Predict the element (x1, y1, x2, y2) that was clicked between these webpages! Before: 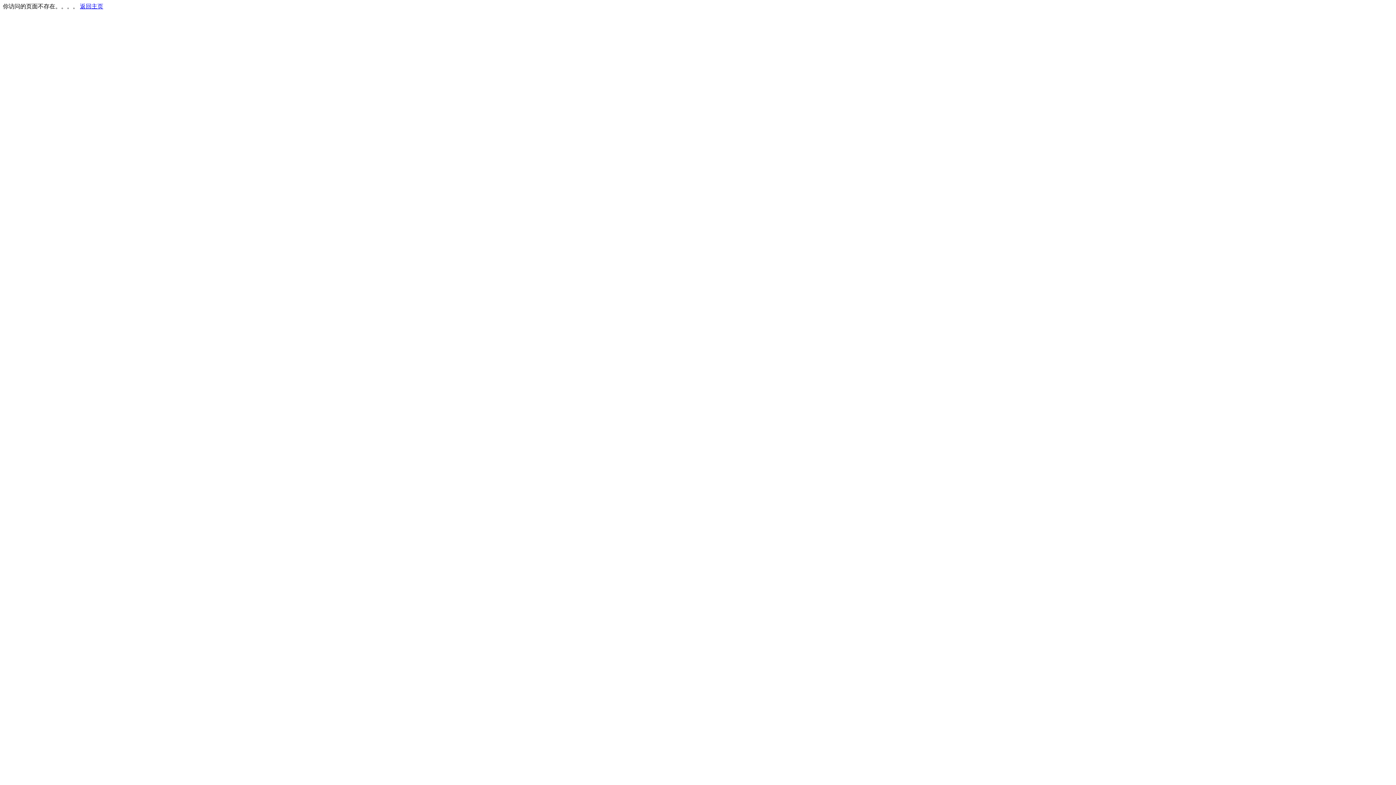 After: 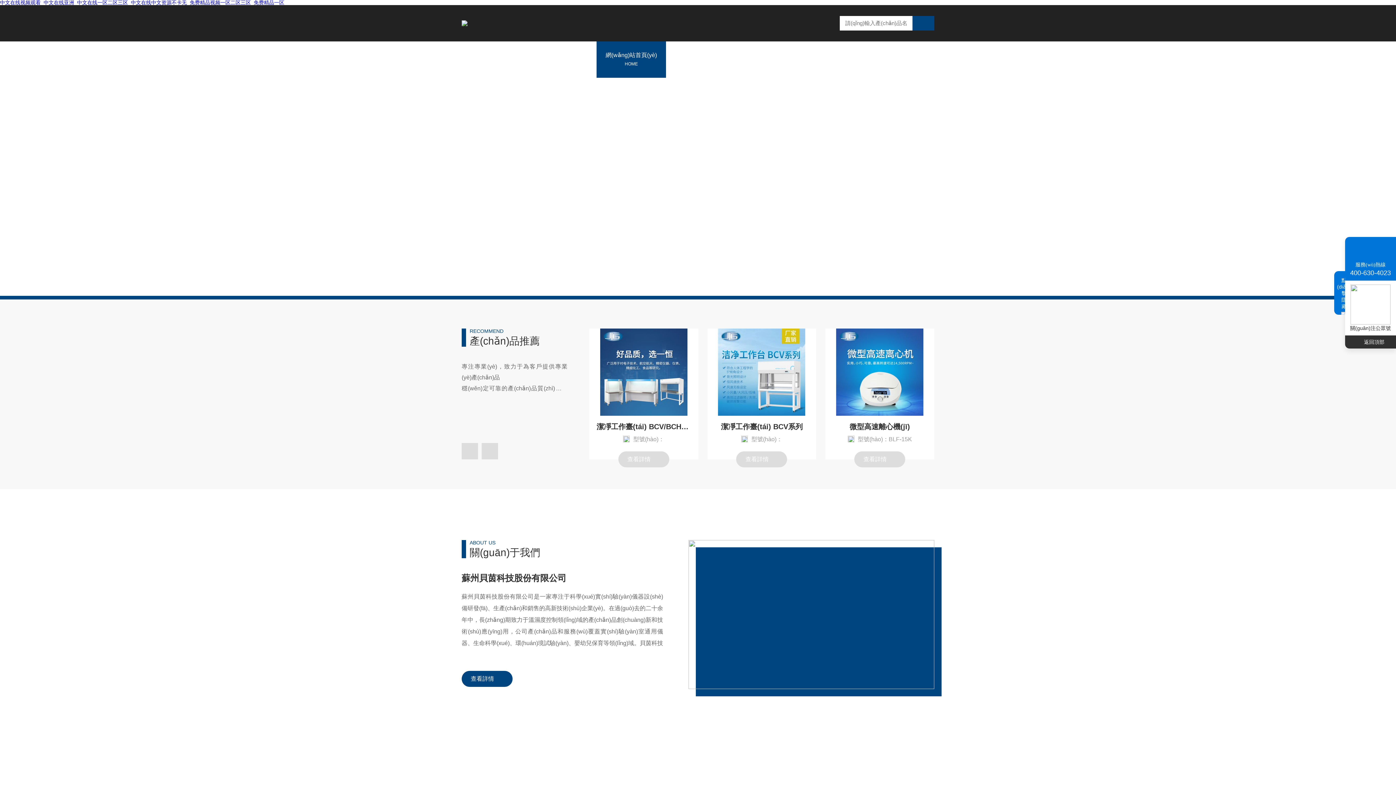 Action: label: 返回主页 bbox: (80, 3, 103, 9)